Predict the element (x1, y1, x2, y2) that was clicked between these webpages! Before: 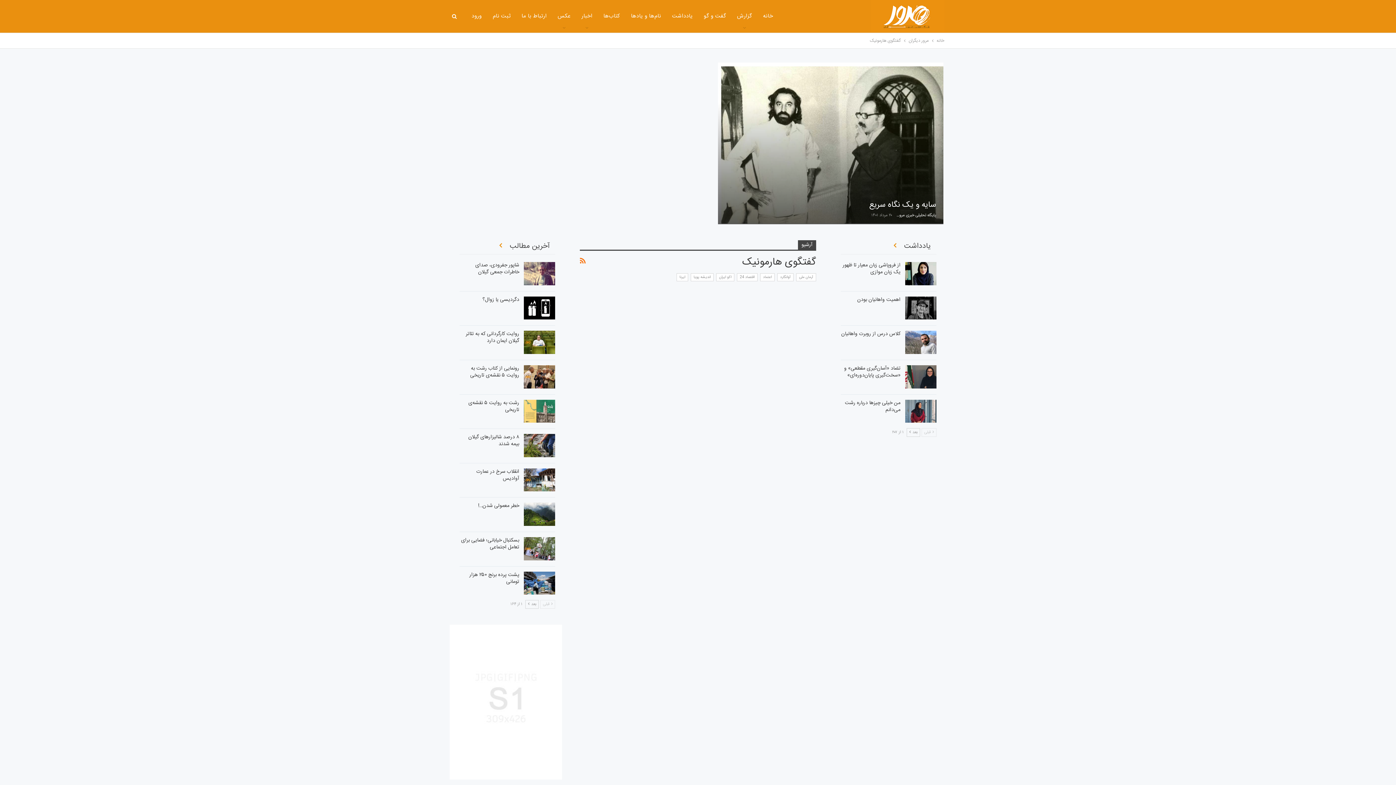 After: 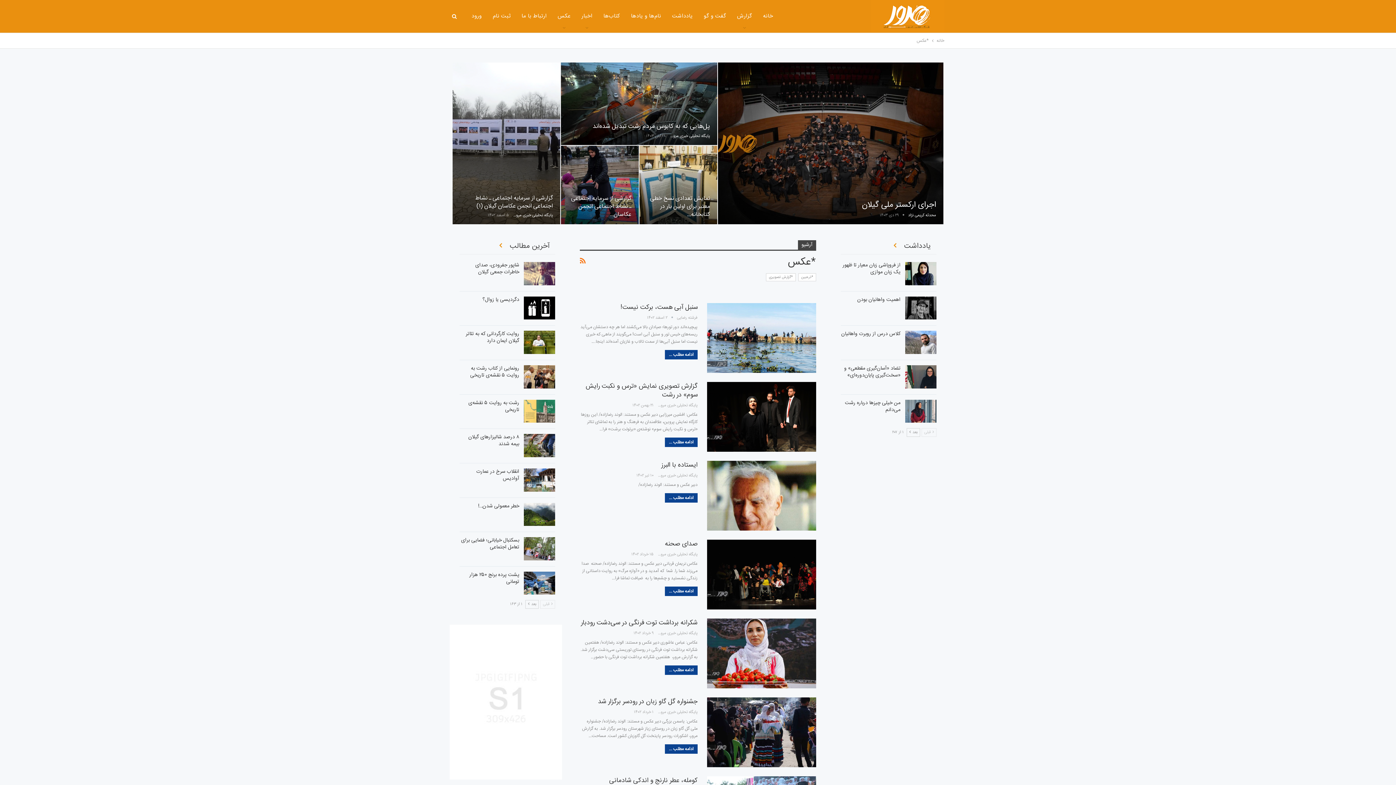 Action: bbox: (488, 241, 555, 251) label: آخرین مطالب 